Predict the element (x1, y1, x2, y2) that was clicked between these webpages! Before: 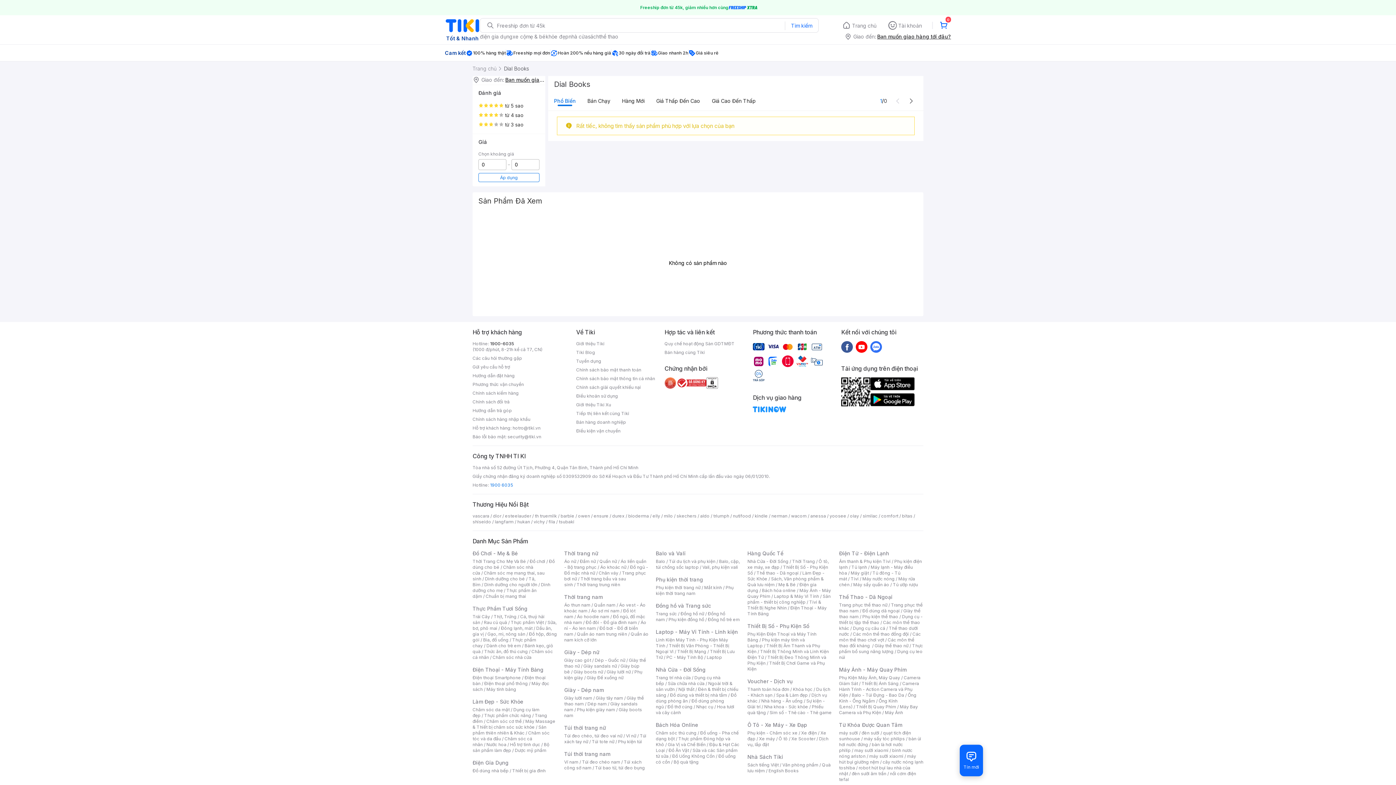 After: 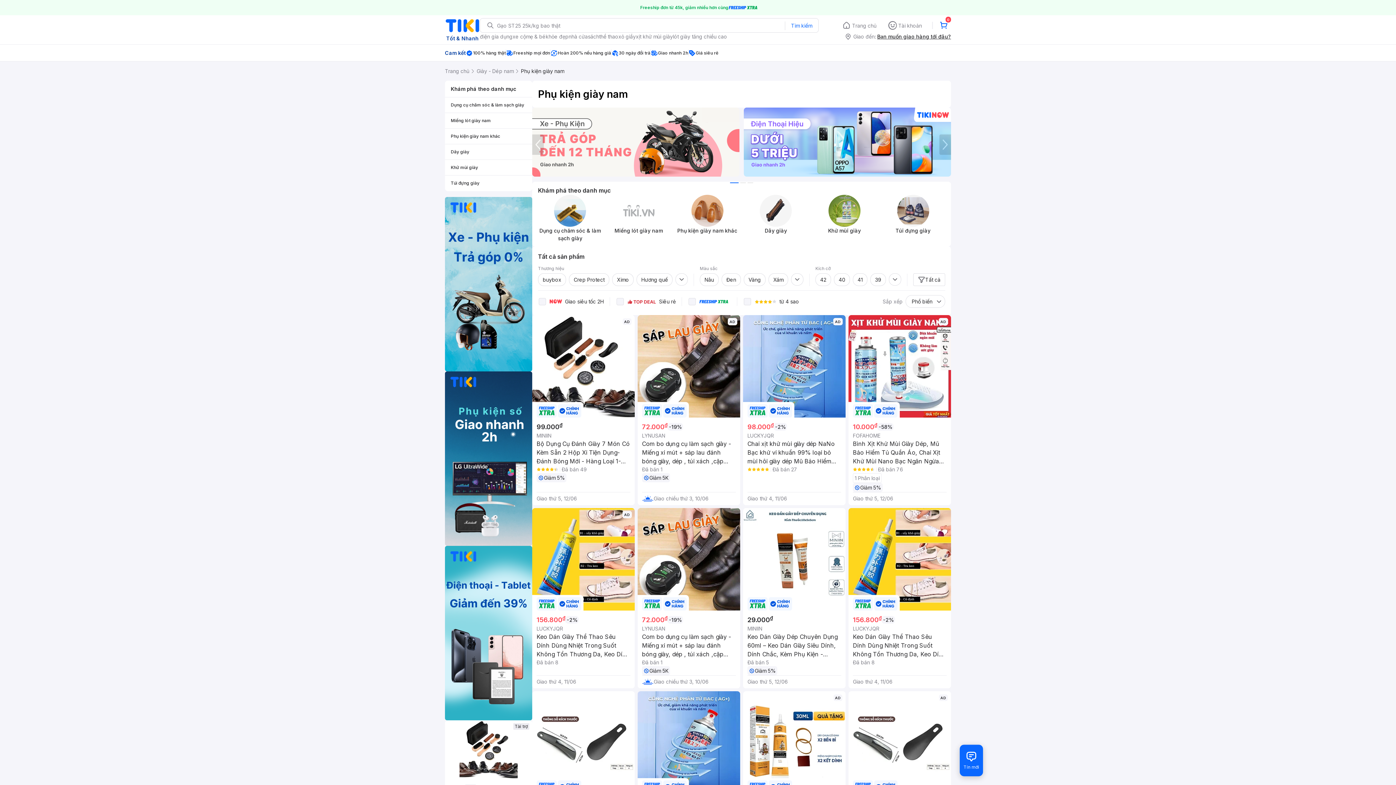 Action: bbox: (577, 707, 615, 712) label: Phụ kiện giày nam